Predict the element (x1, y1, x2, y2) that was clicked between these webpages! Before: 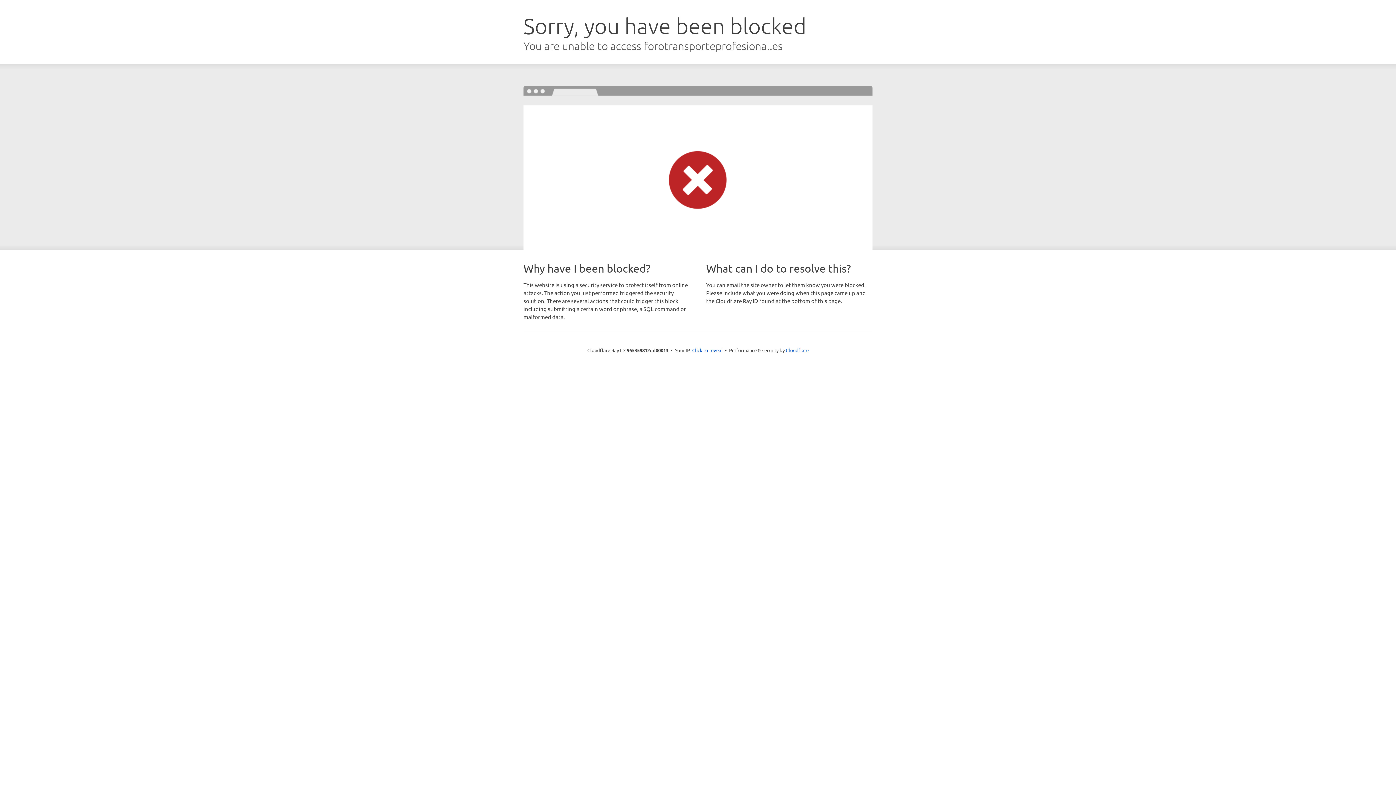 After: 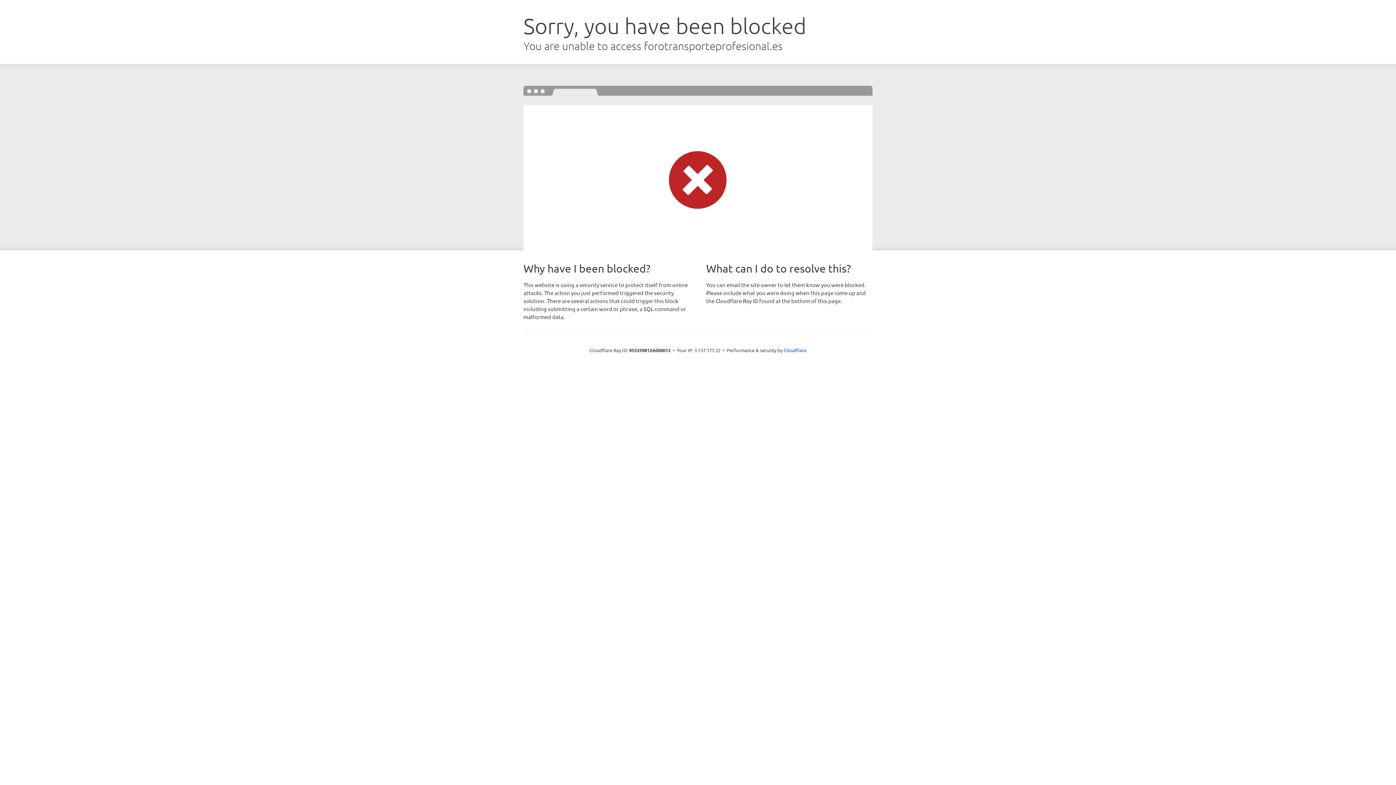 Action: label: Click to reveal bbox: (692, 346, 722, 353)